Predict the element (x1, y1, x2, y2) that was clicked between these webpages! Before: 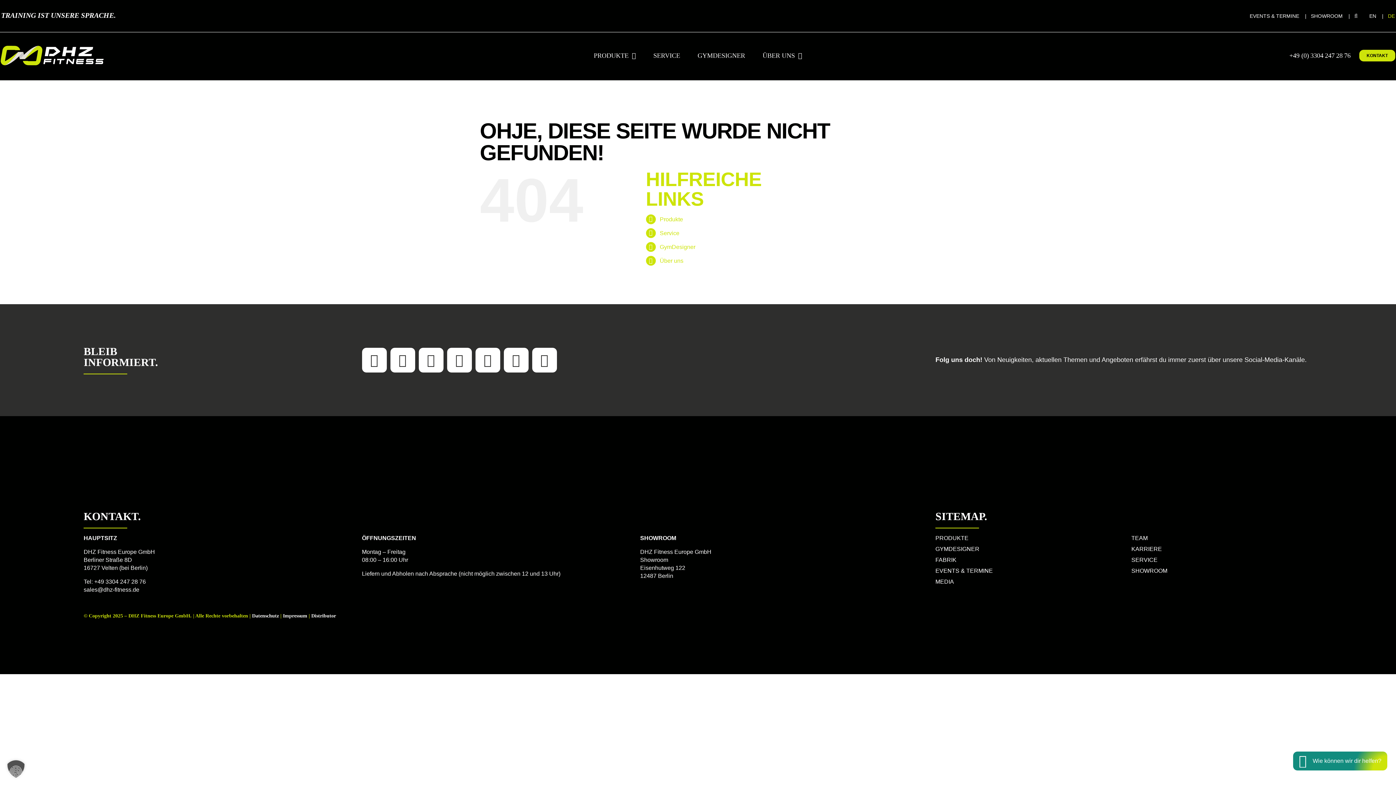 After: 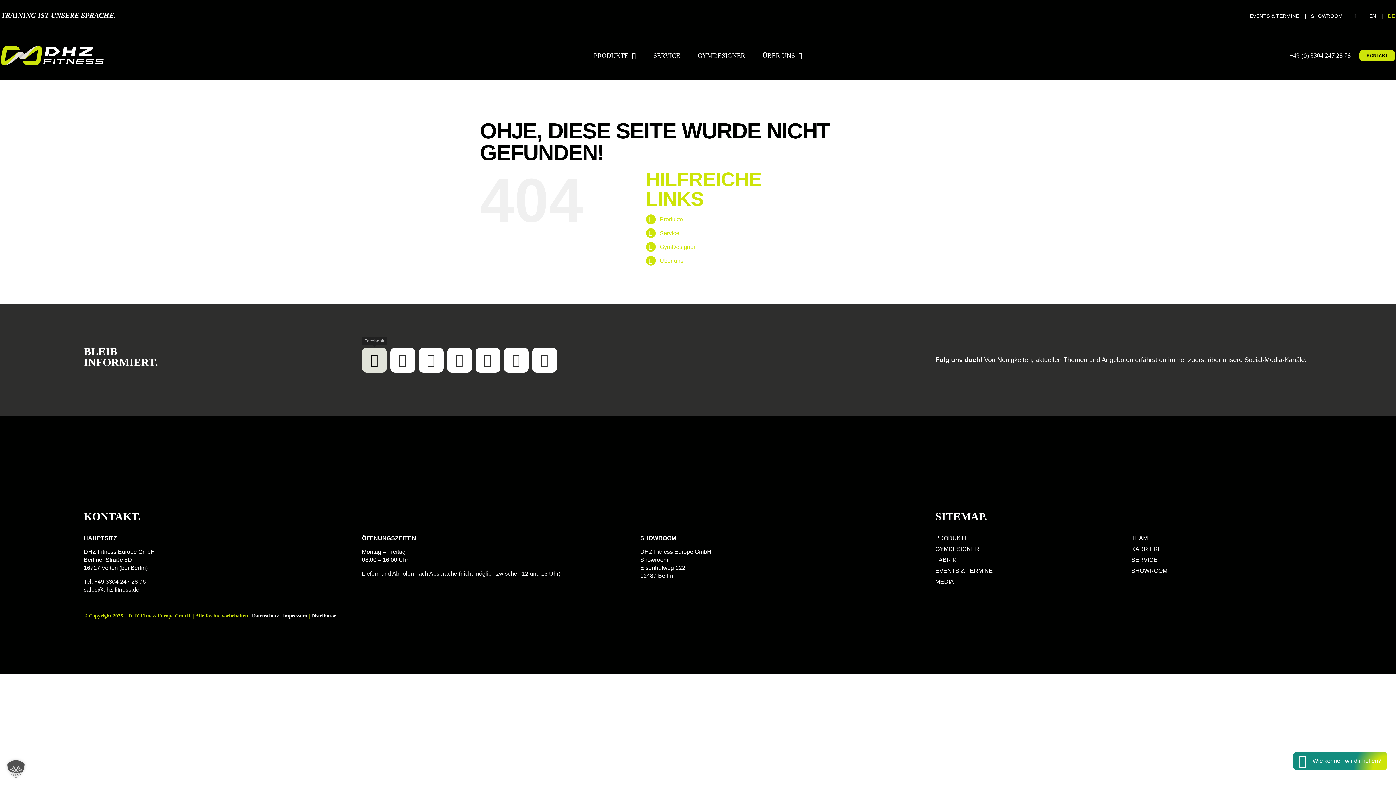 Action: label: facebook bbox: (362, 347, 386, 372)